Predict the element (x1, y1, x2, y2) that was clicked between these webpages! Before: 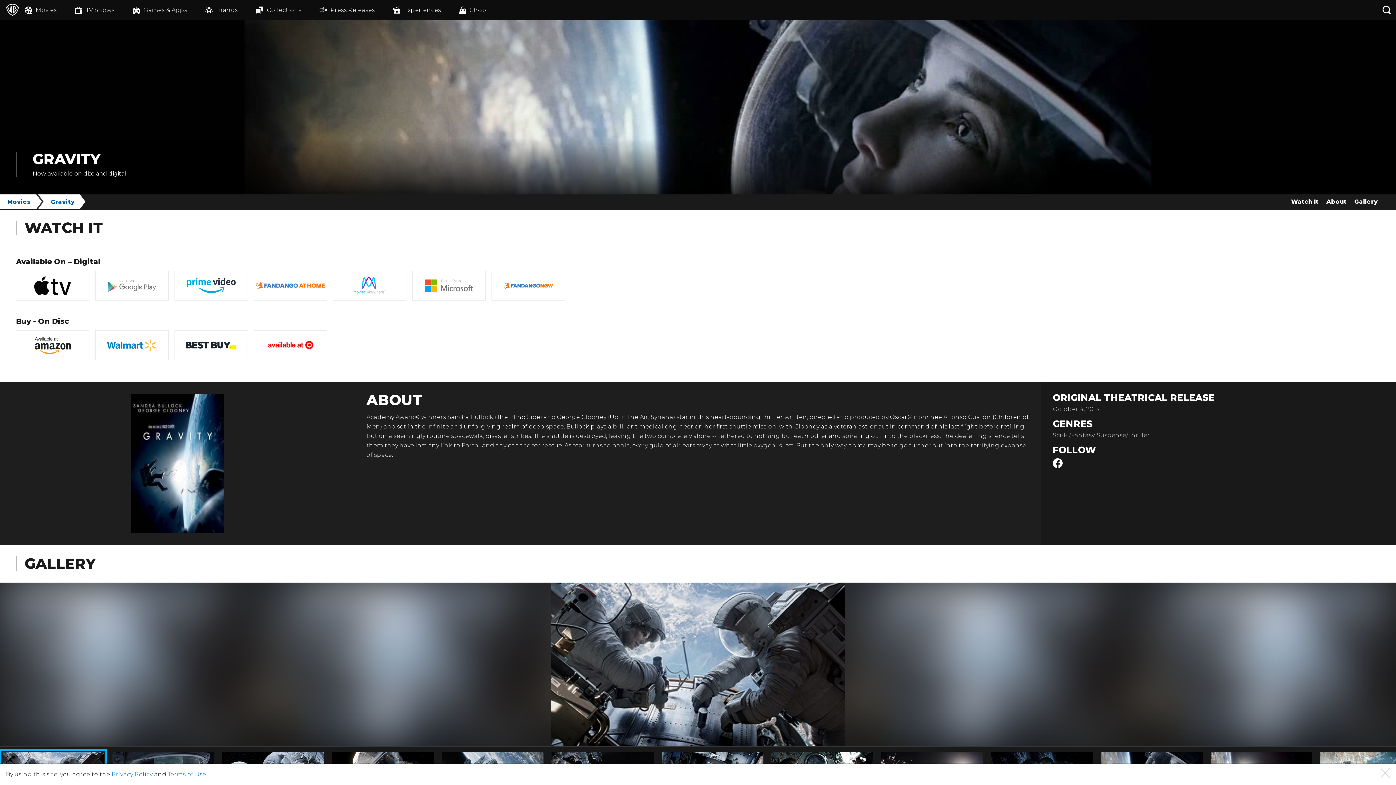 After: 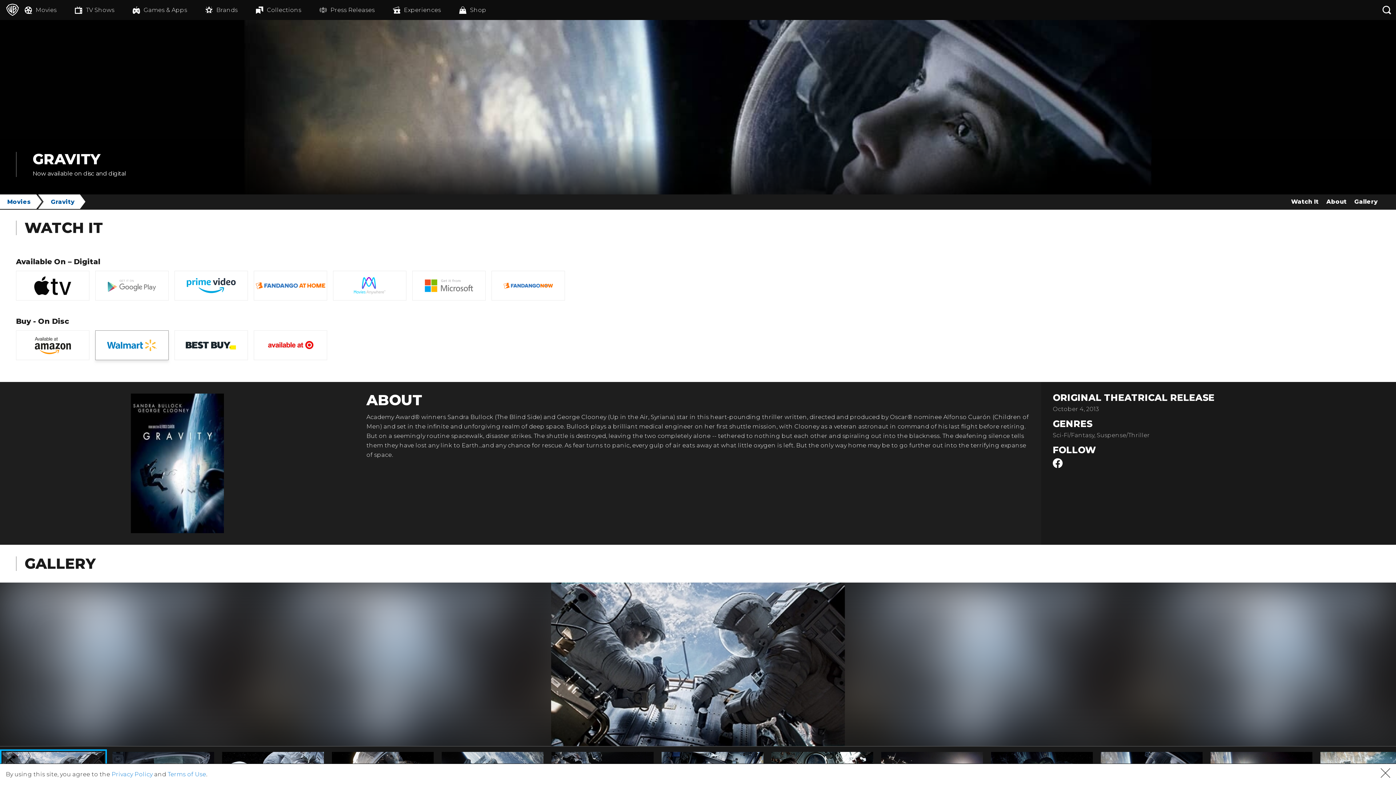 Action: bbox: (95, 330, 168, 360)